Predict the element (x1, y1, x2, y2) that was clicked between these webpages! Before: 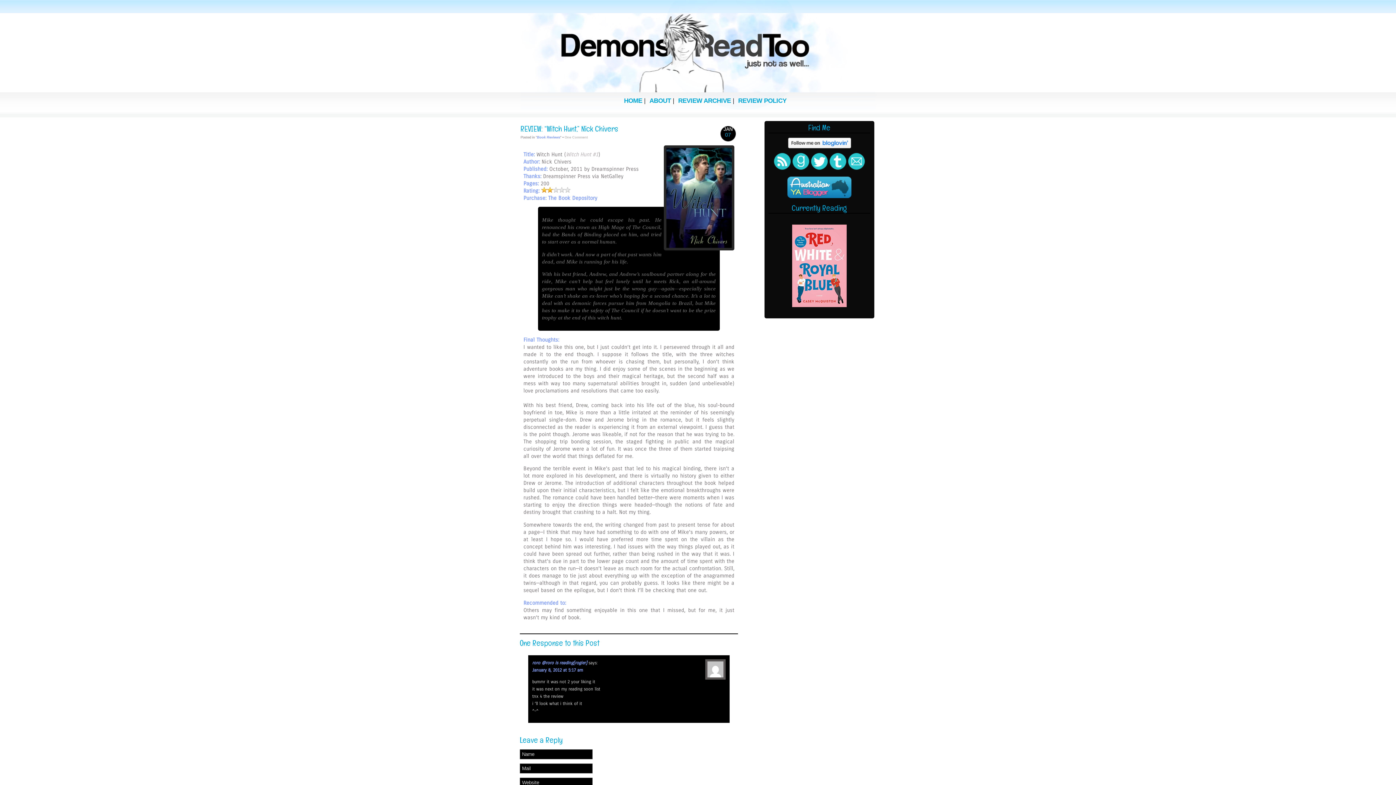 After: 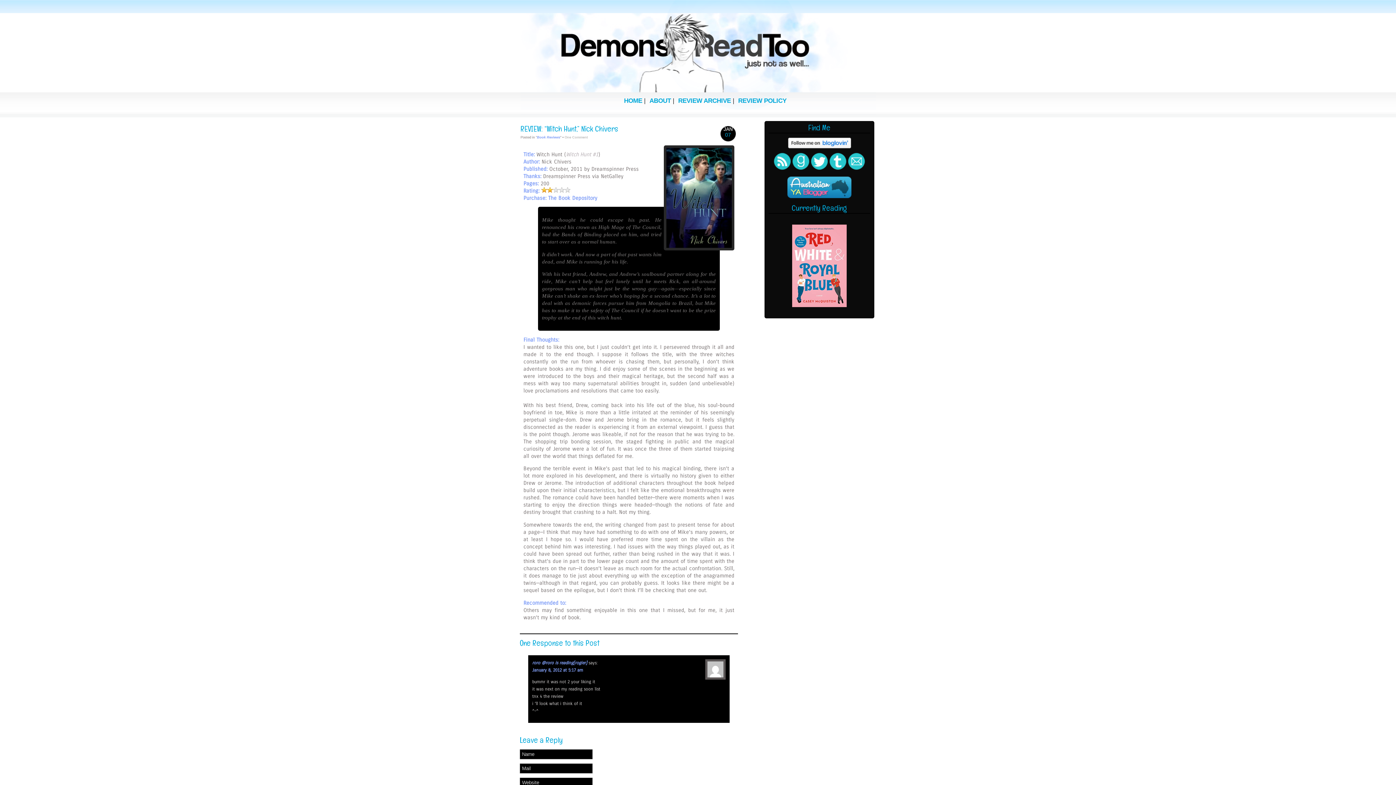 Action: bbox: (792, 166, 809, 171)